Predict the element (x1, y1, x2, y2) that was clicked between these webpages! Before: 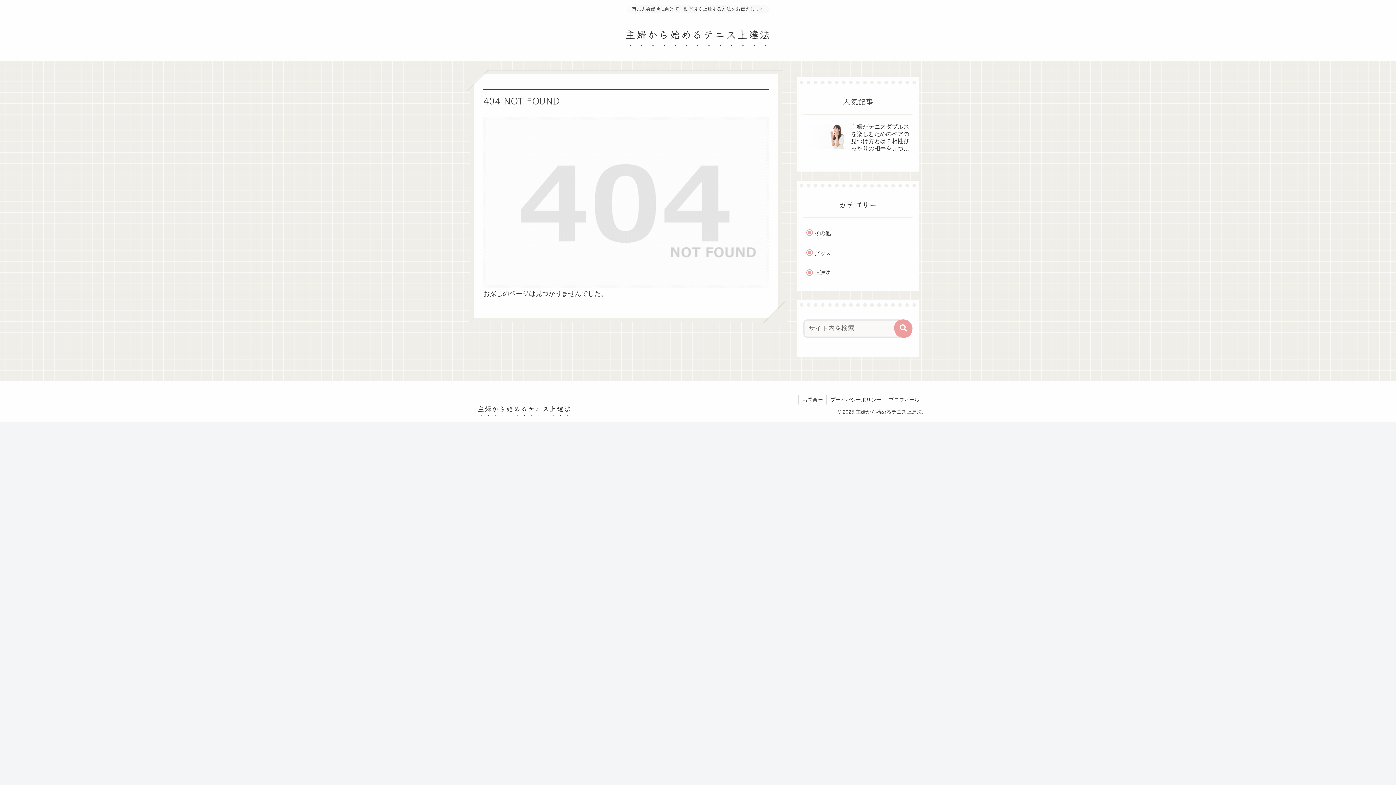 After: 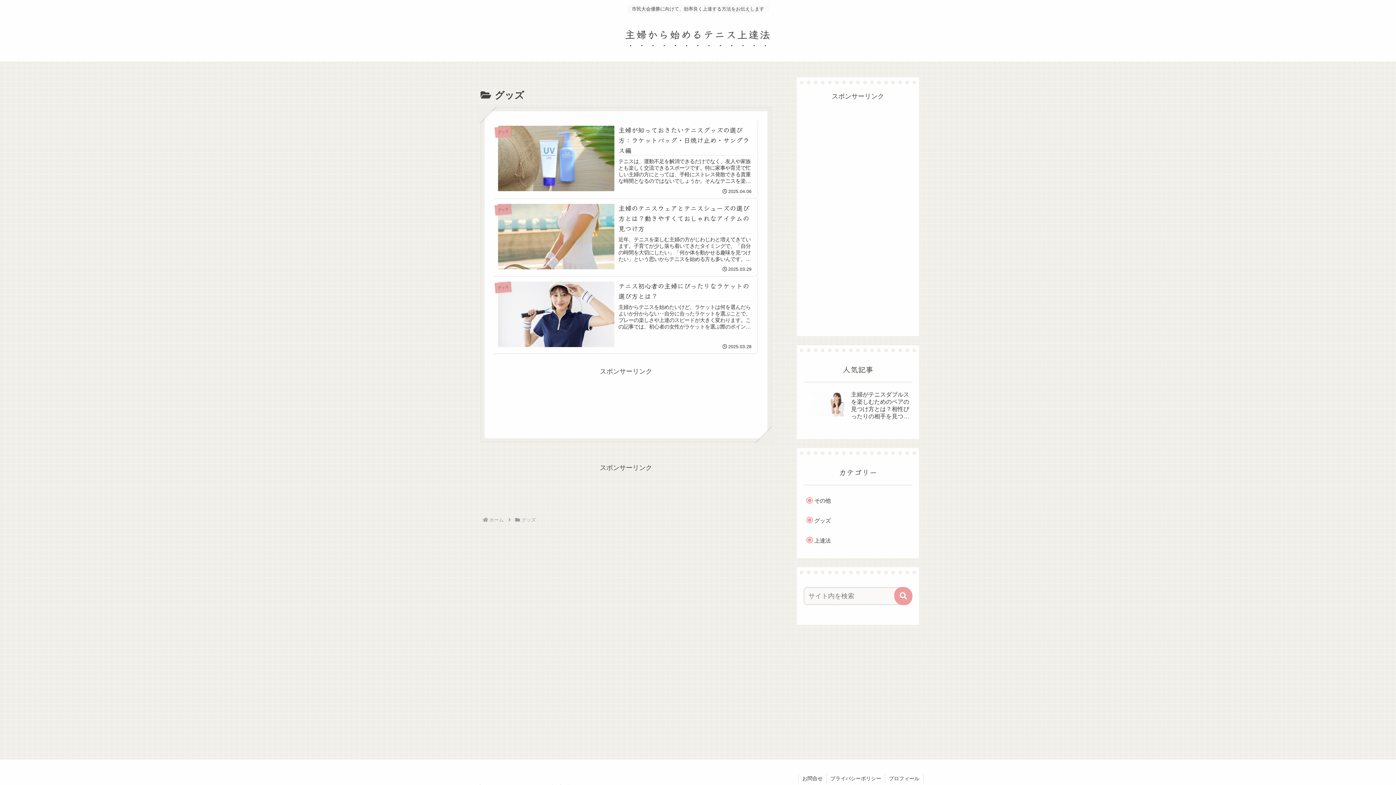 Action: label: グッズ bbox: (810, 244, 912, 261)